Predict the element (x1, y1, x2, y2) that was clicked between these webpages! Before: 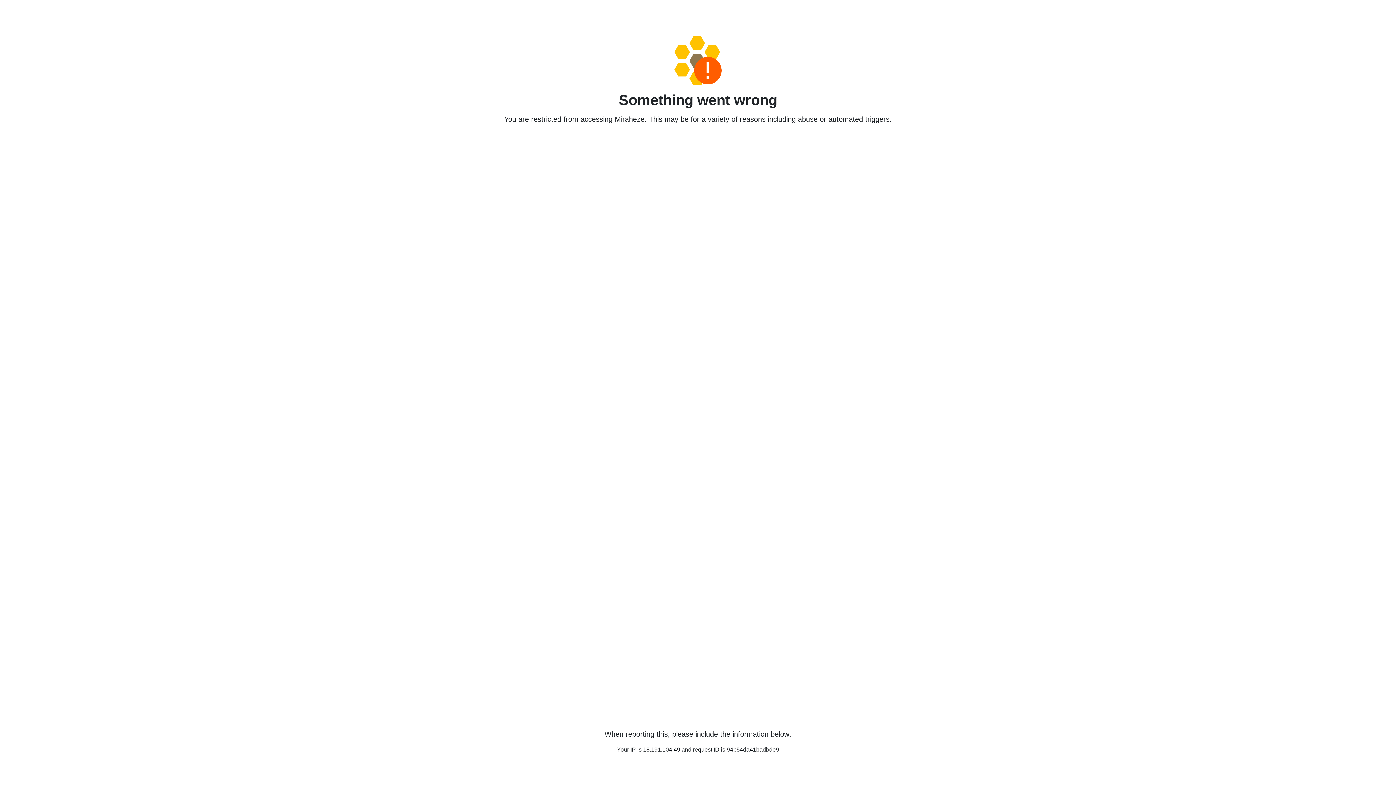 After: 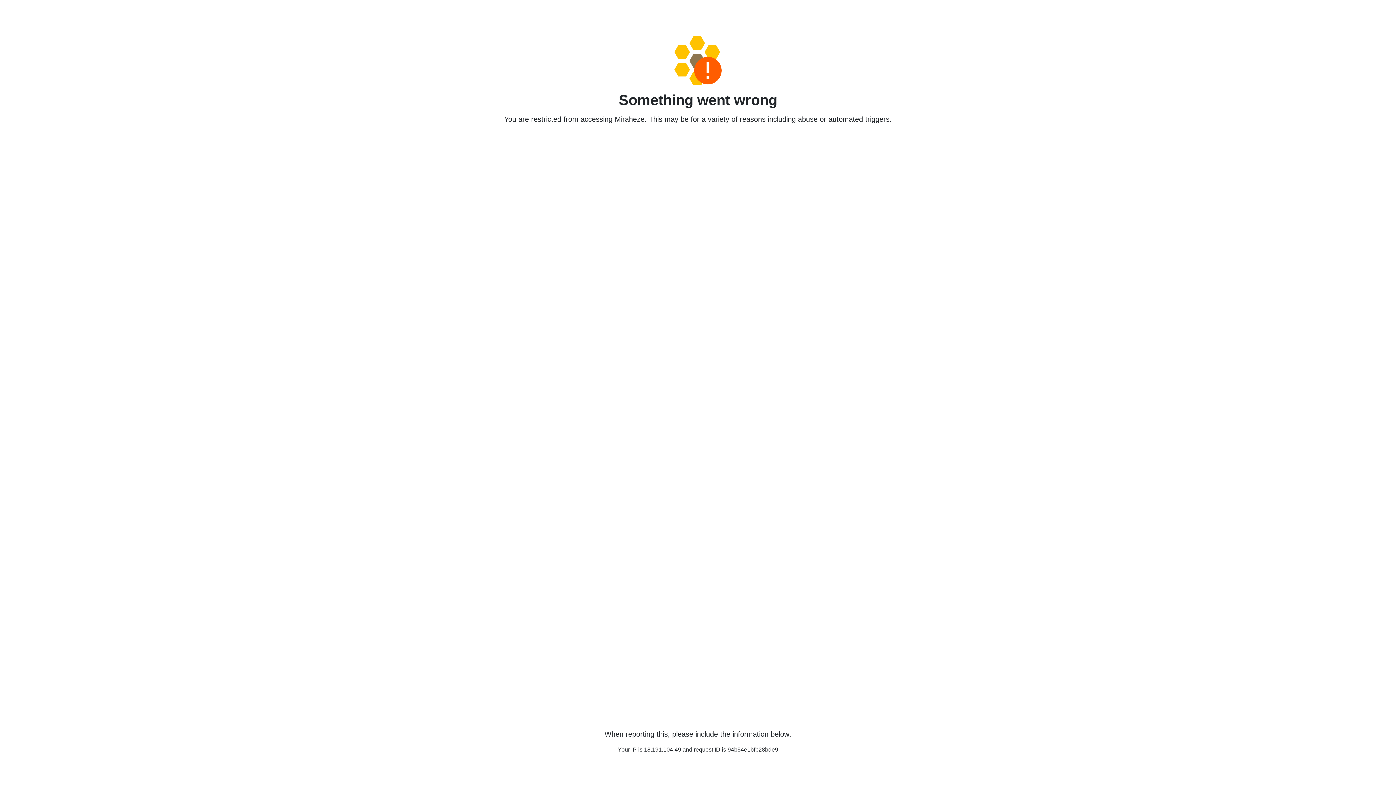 Action: bbox: (458, 36, 938, 85)